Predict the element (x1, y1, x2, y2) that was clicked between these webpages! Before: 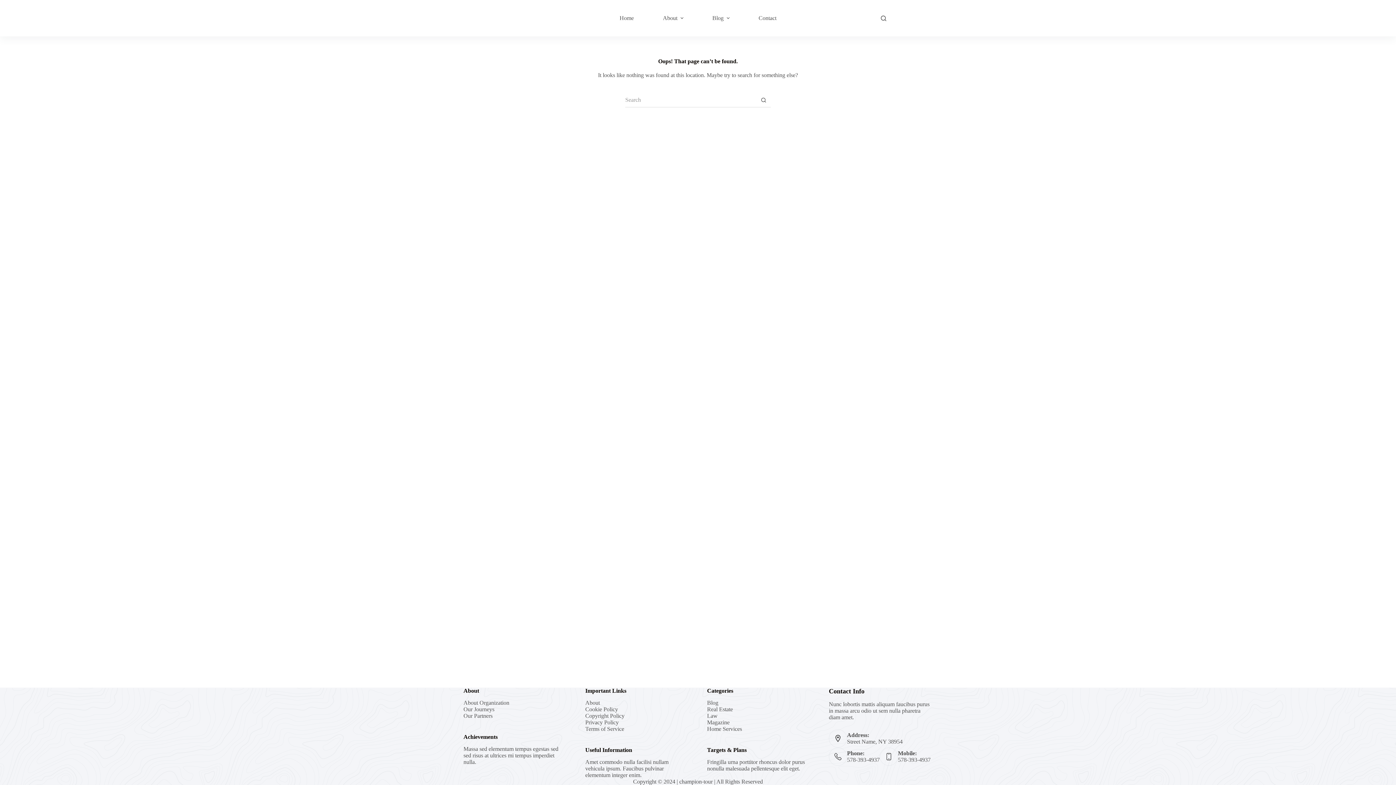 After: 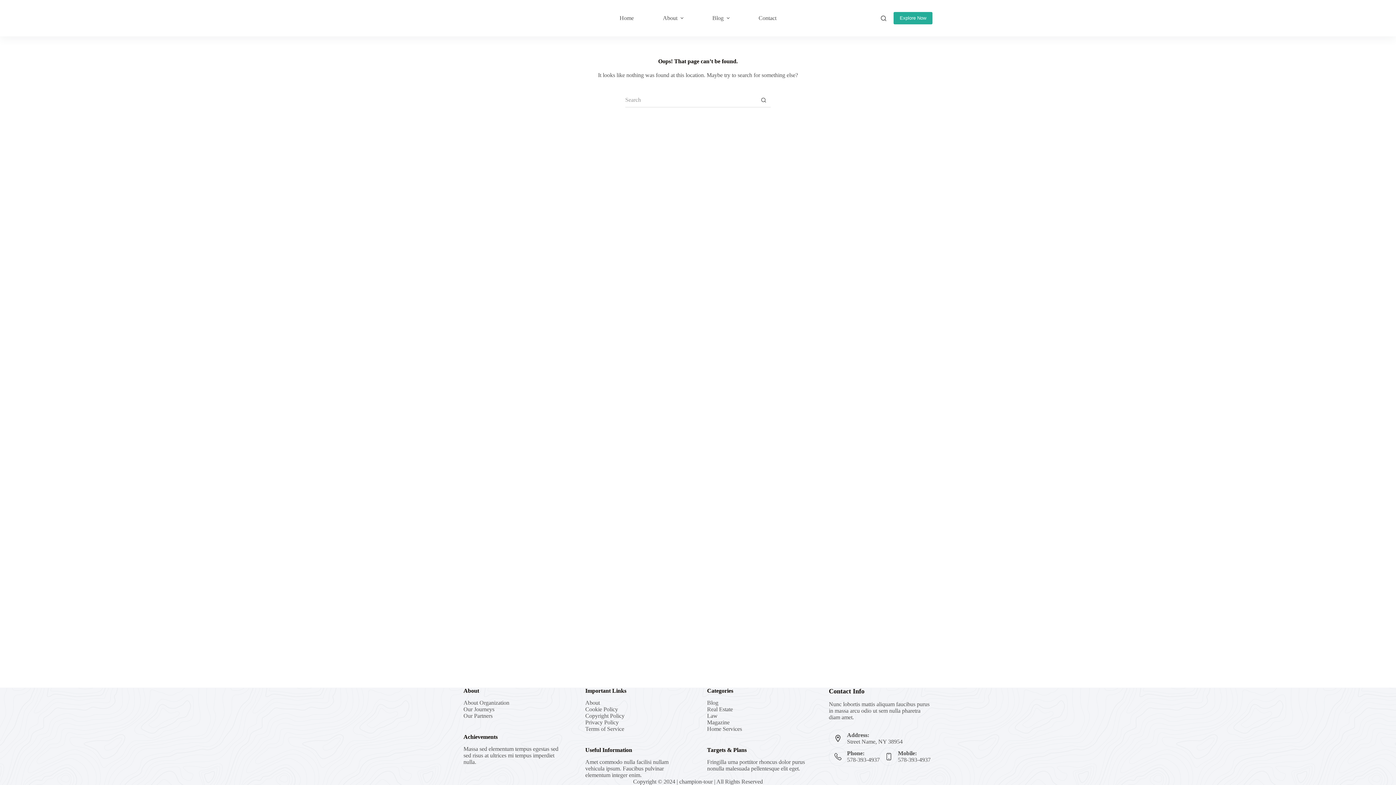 Action: bbox: (893, 12, 932, 24) label: Explore Now